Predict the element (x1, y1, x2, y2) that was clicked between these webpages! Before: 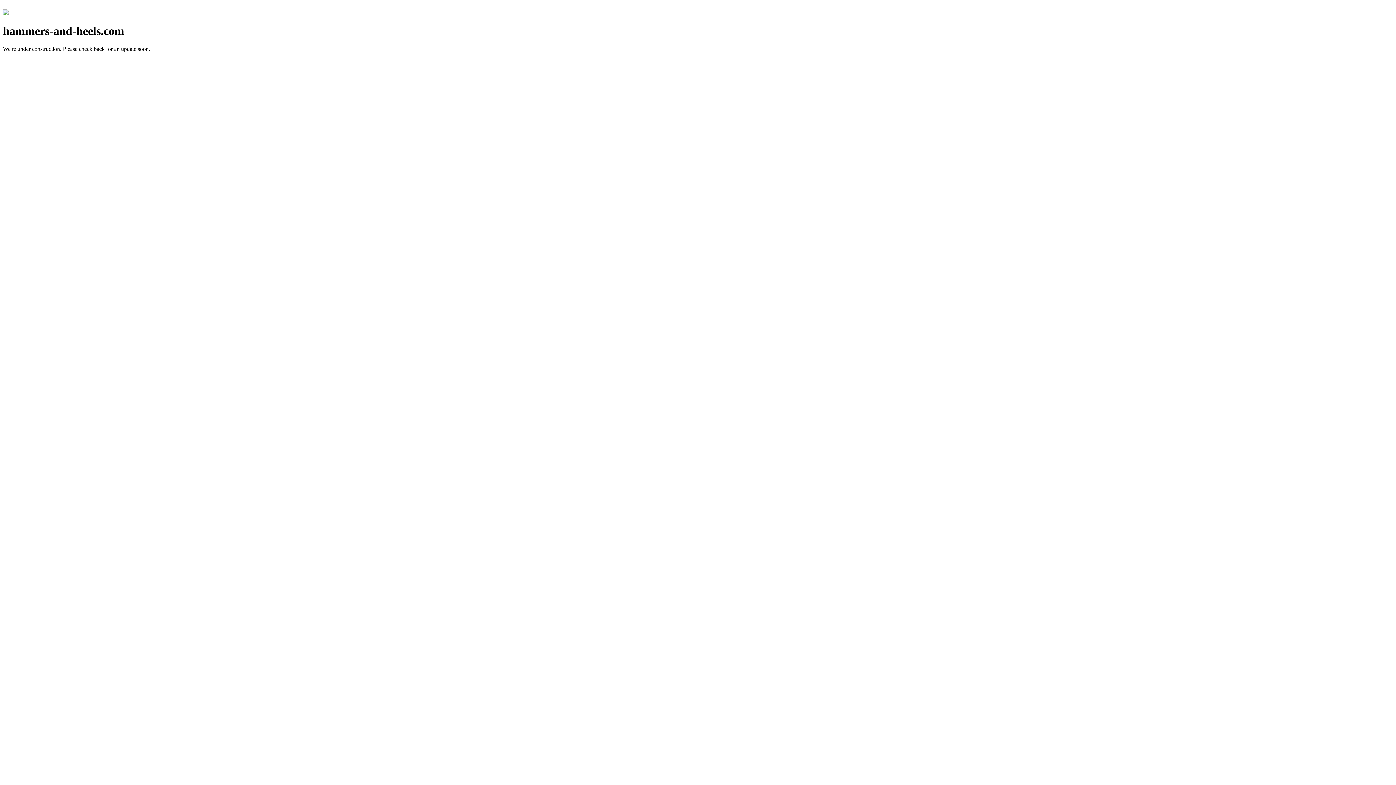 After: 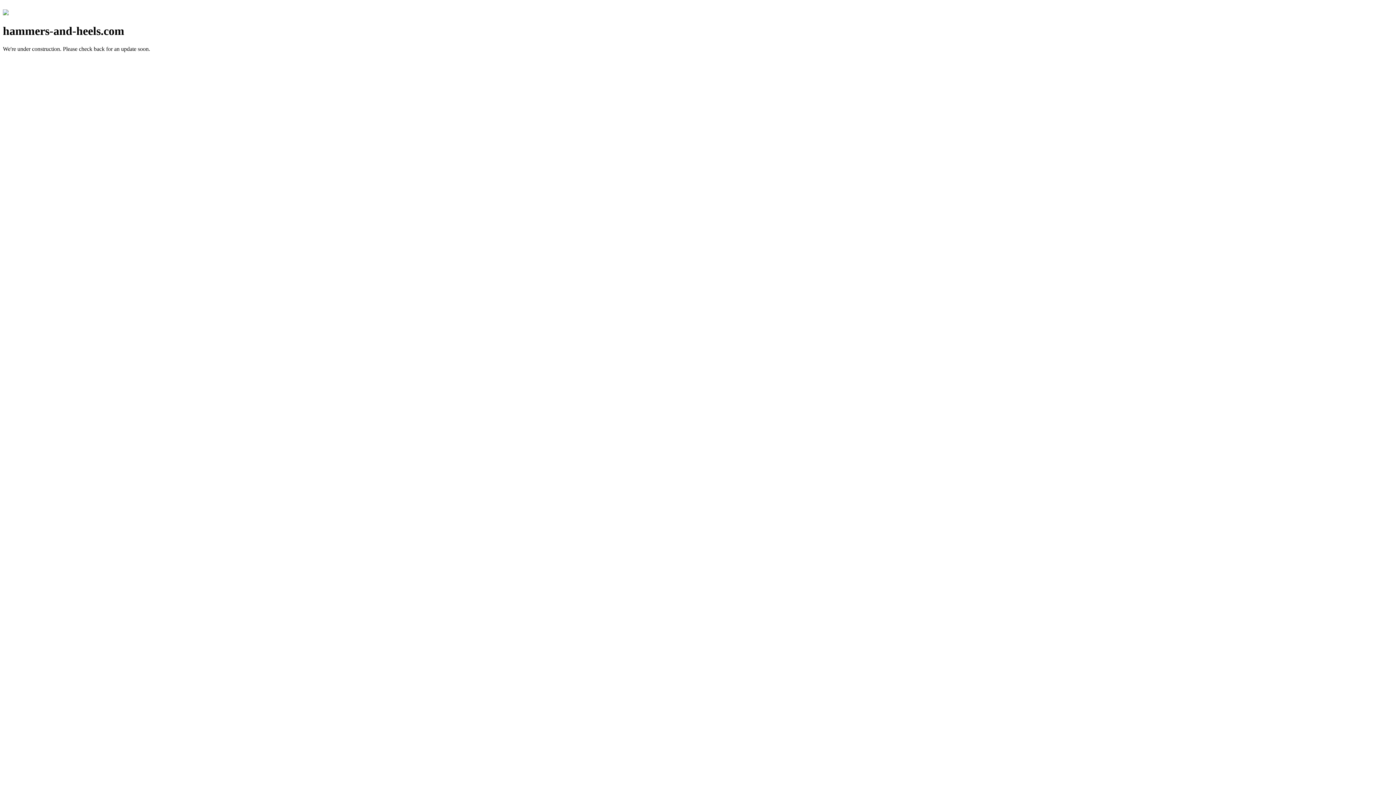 Action: bbox: (2, 10, 8, 16)